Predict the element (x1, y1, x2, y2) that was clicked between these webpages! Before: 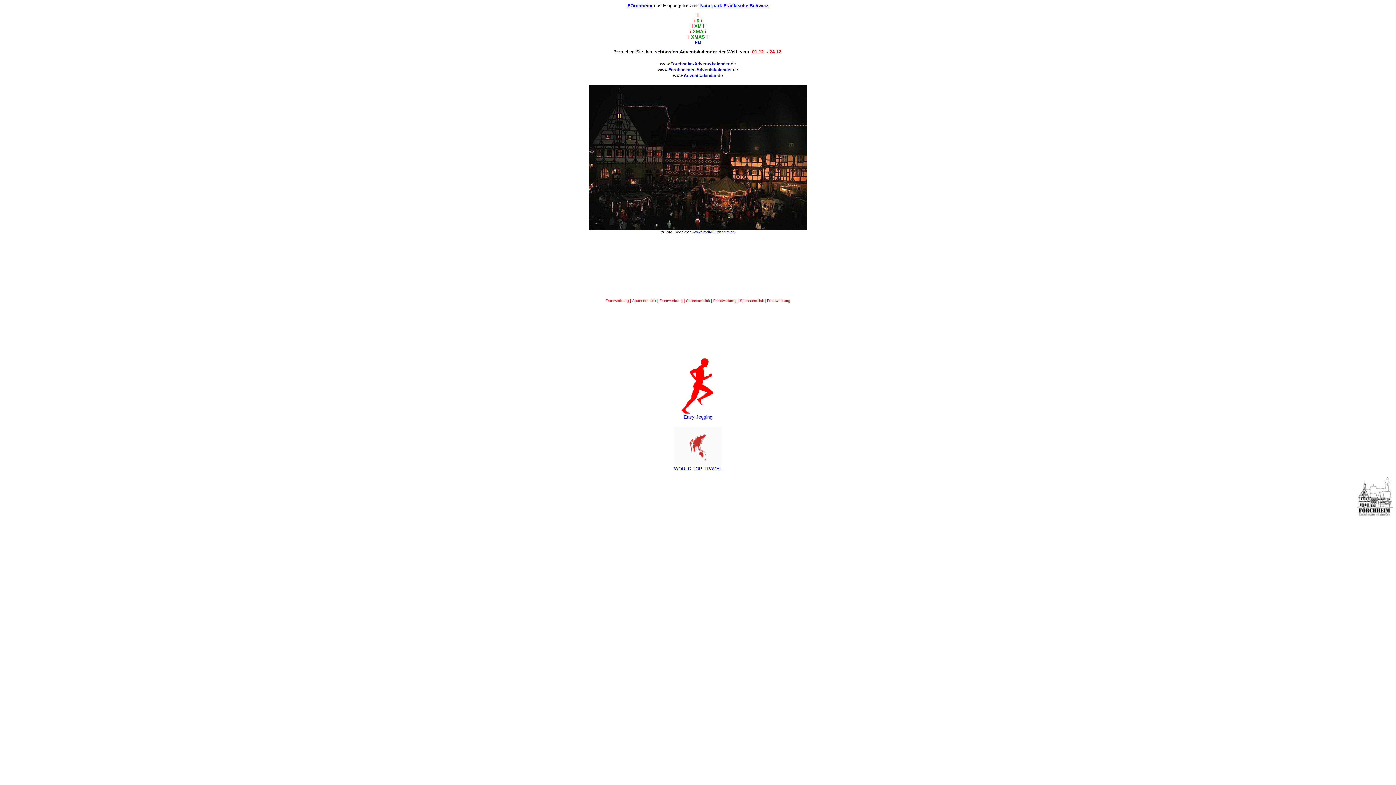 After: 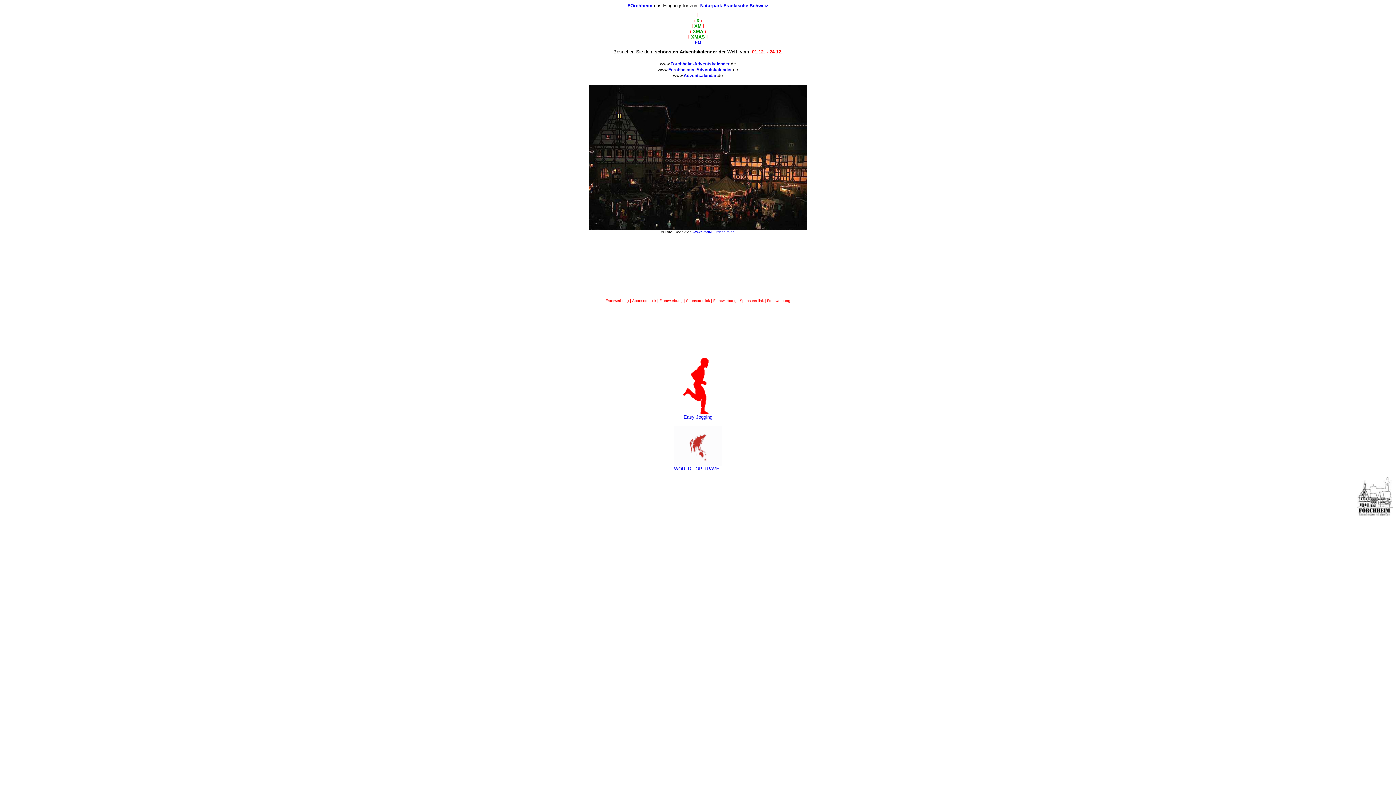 Action: label: Easy Jogging bbox: (683, 413, 712, 420)